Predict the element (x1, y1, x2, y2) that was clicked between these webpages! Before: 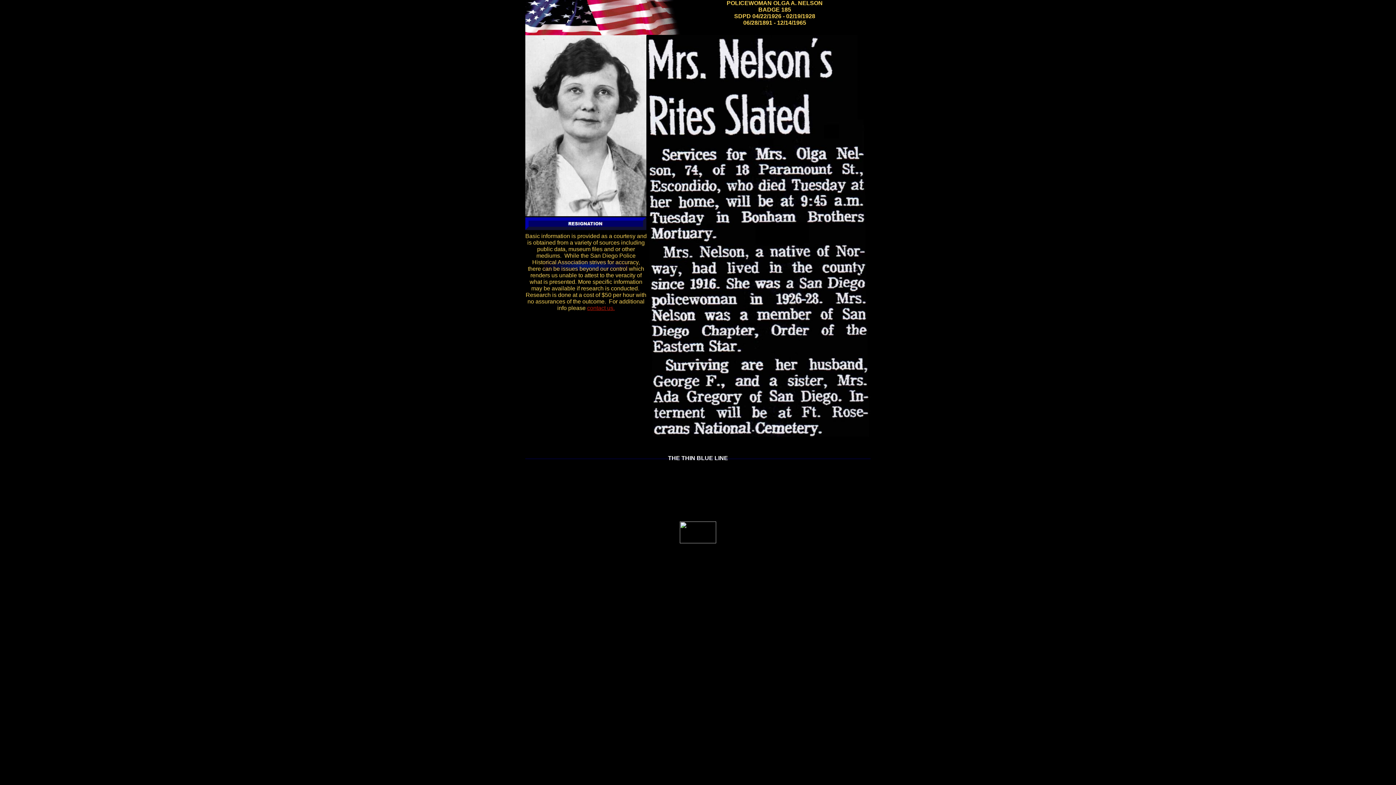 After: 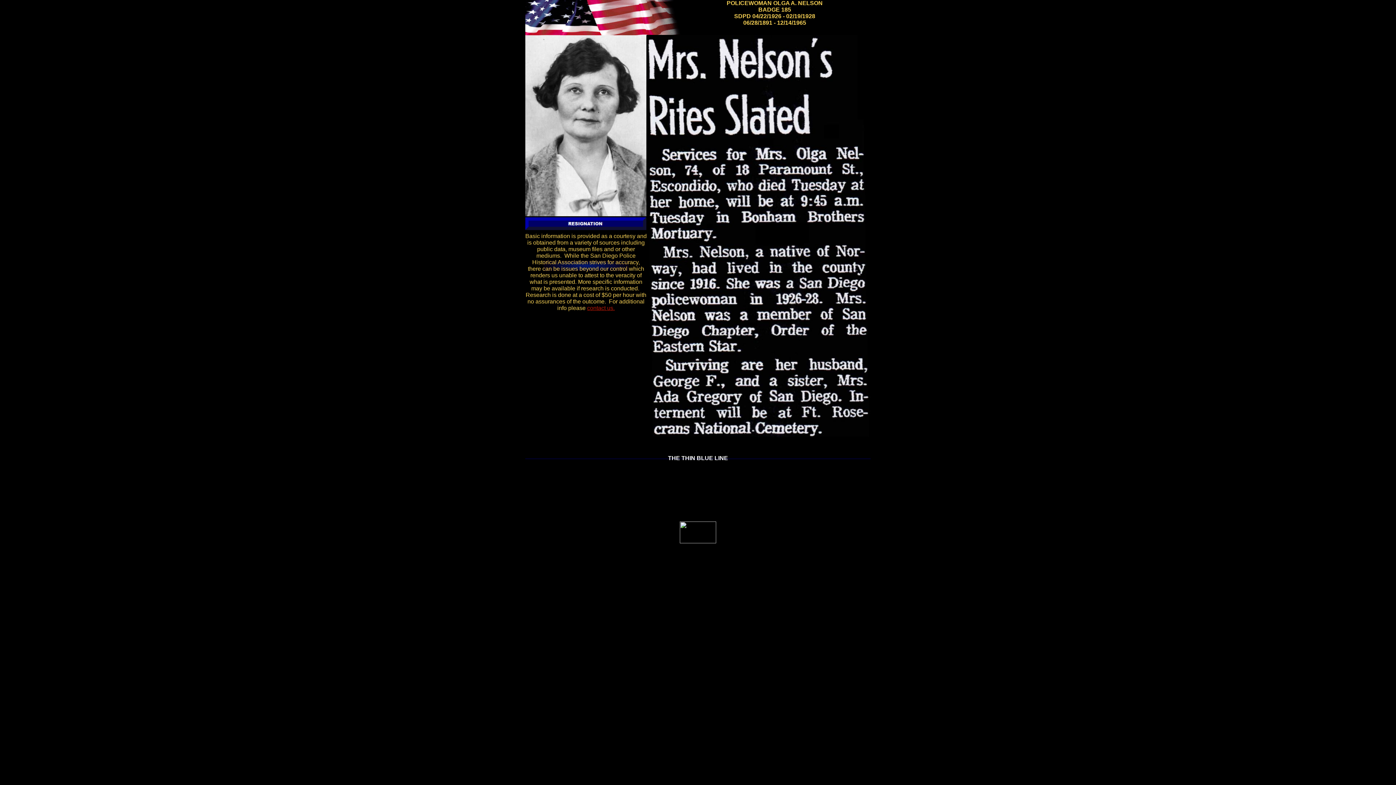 Action: bbox: (525, 225, 646, 231)